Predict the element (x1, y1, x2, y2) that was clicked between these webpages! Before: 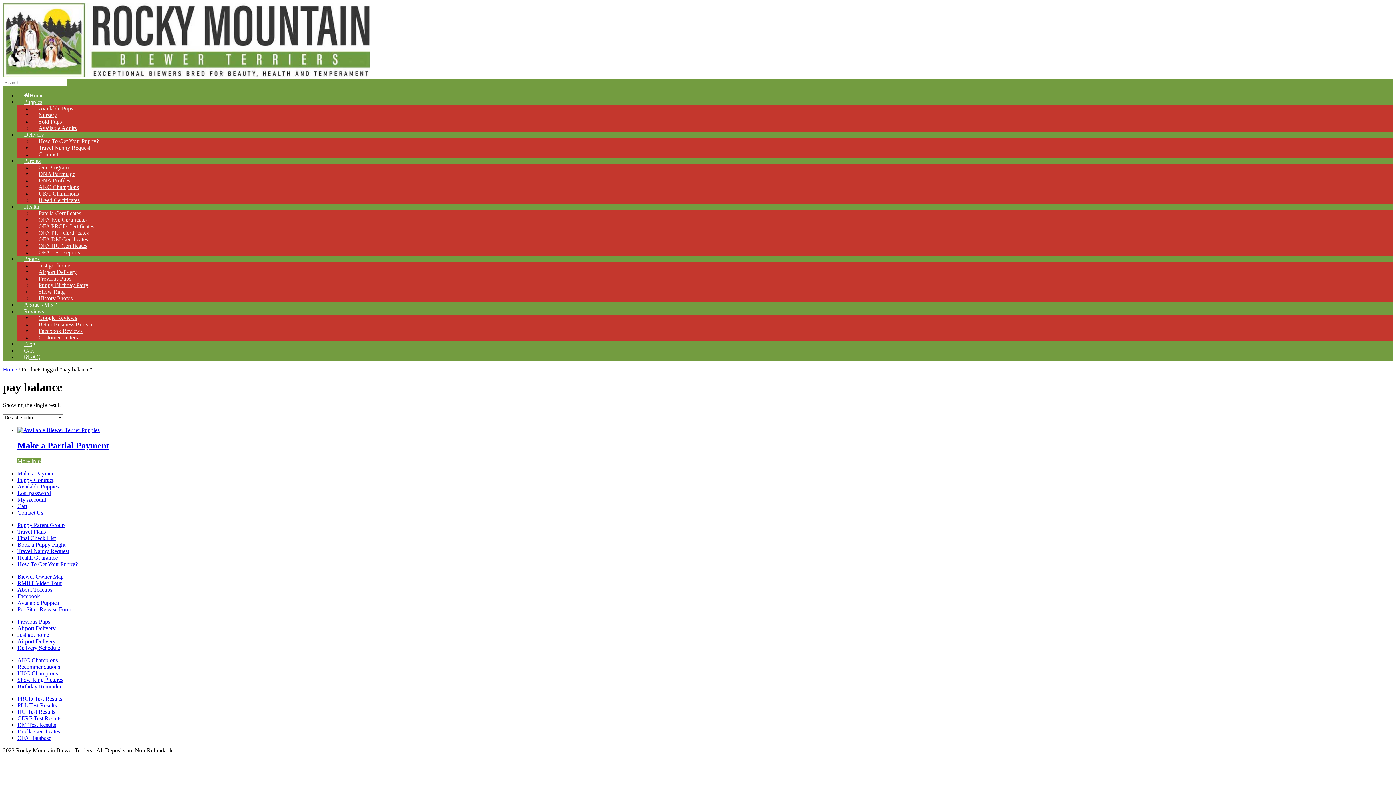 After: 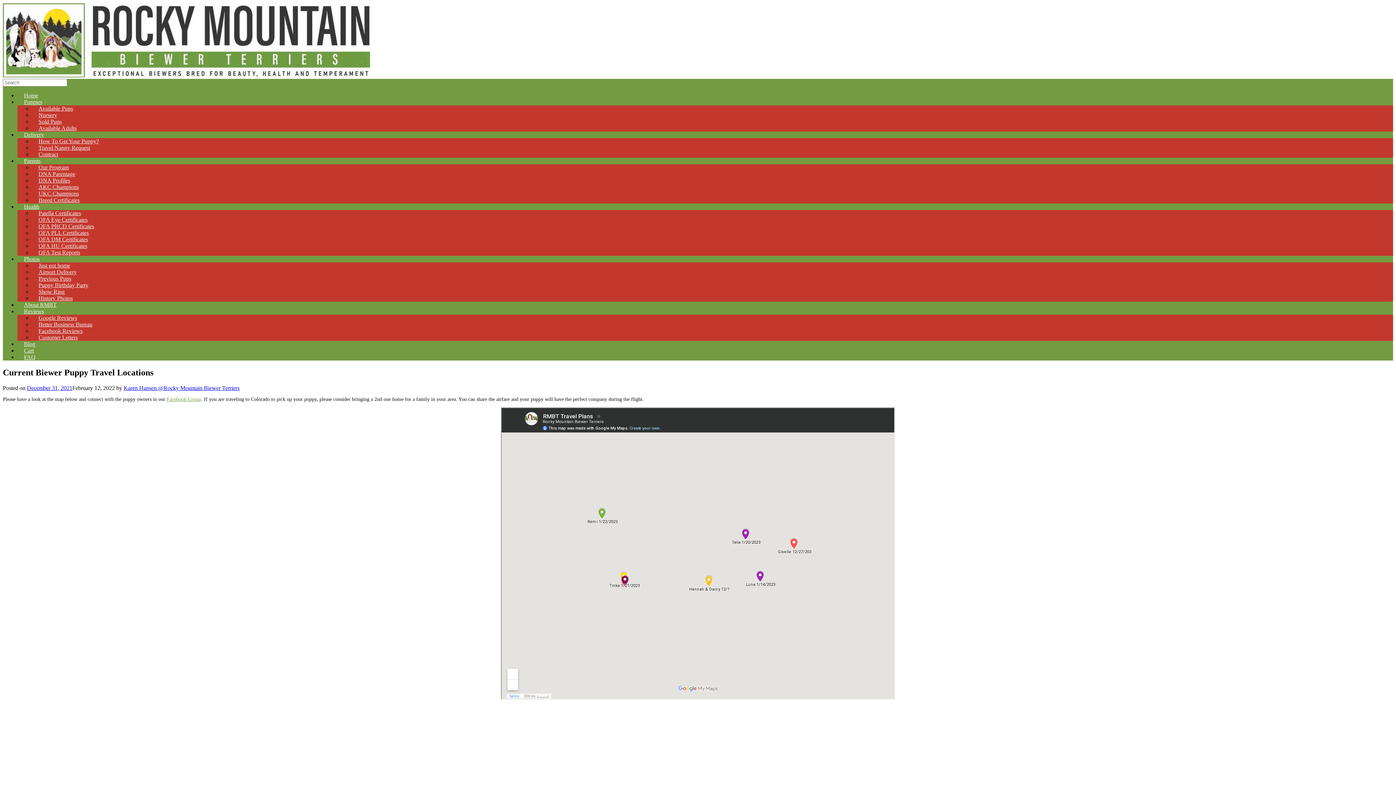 Action: bbox: (17, 644, 60, 651) label: Delivery Schedule